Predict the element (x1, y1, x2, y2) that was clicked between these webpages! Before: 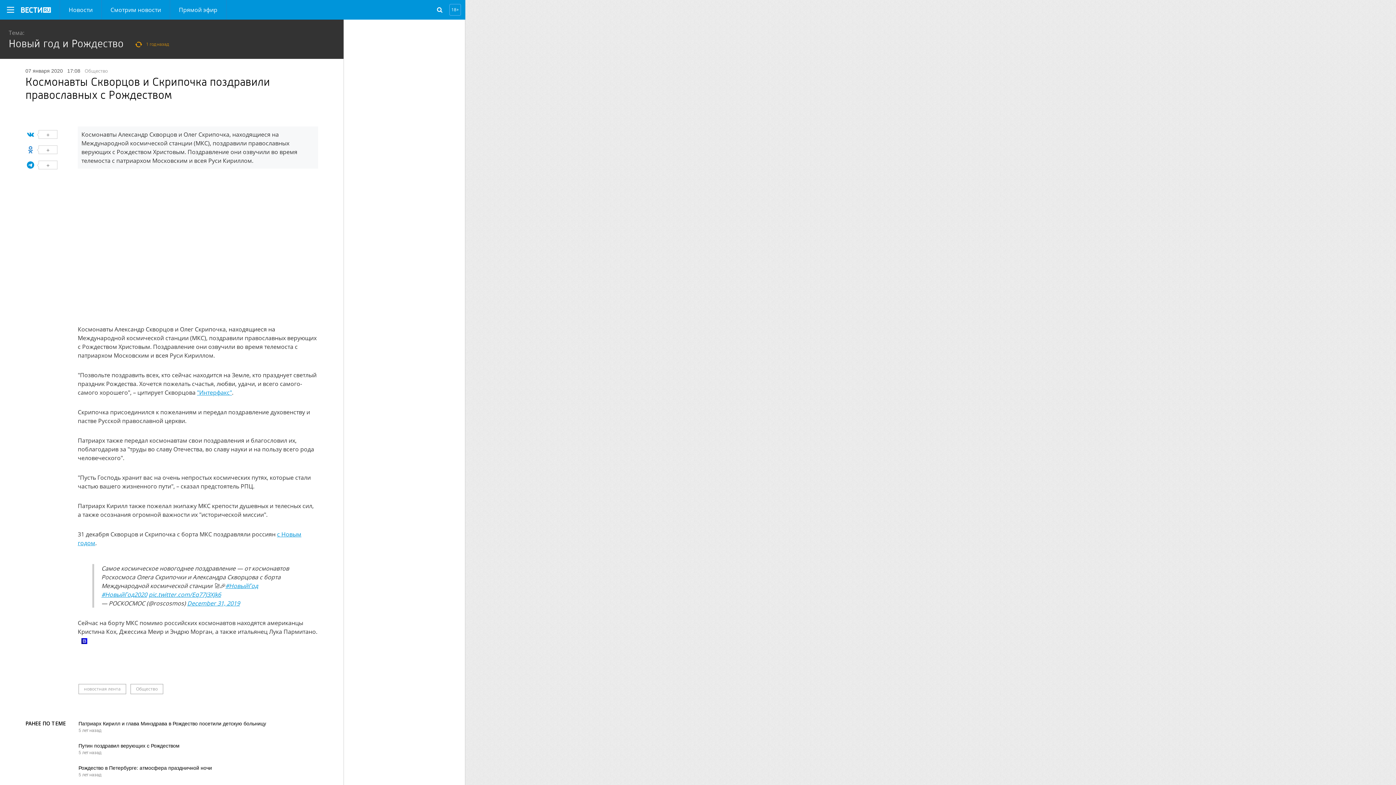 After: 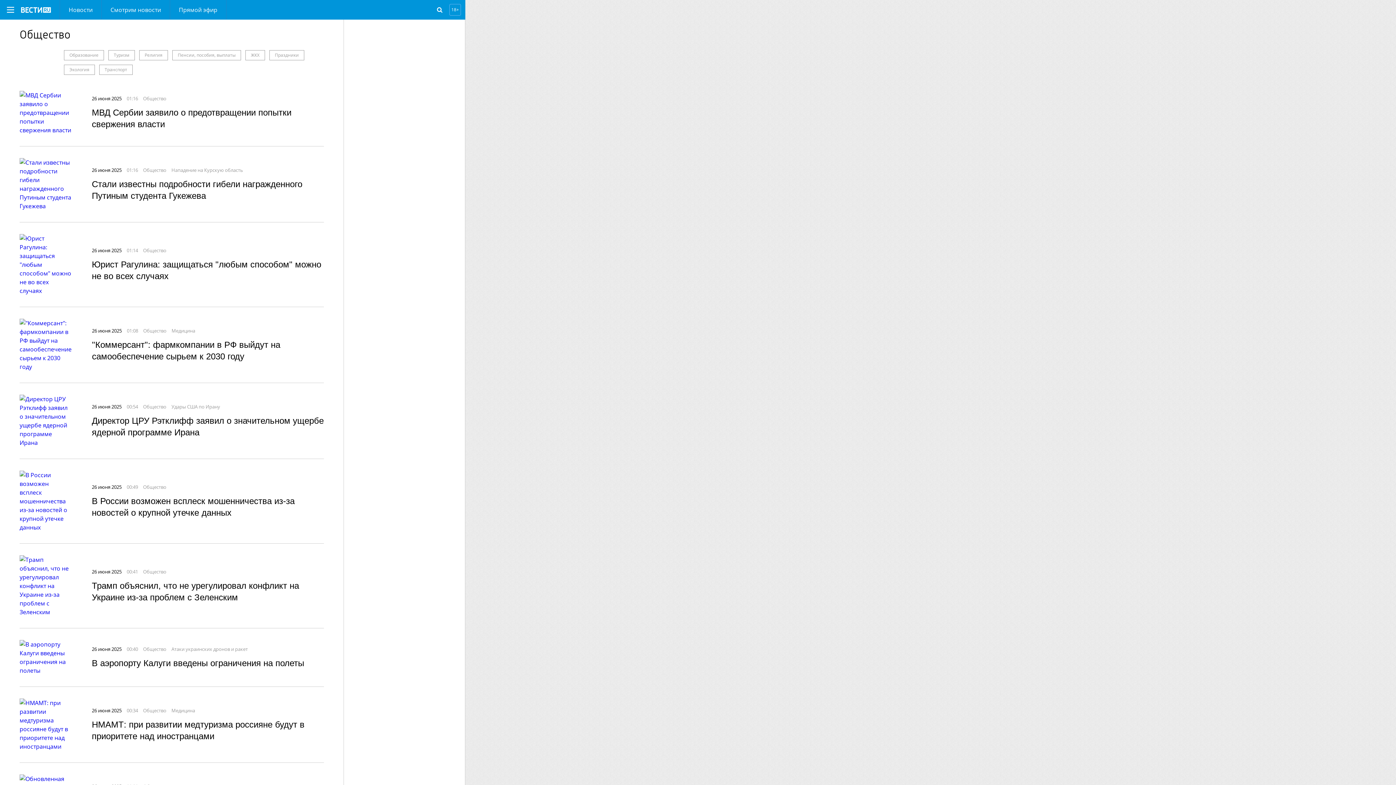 Action: label: Общество bbox: (130, 684, 163, 694)